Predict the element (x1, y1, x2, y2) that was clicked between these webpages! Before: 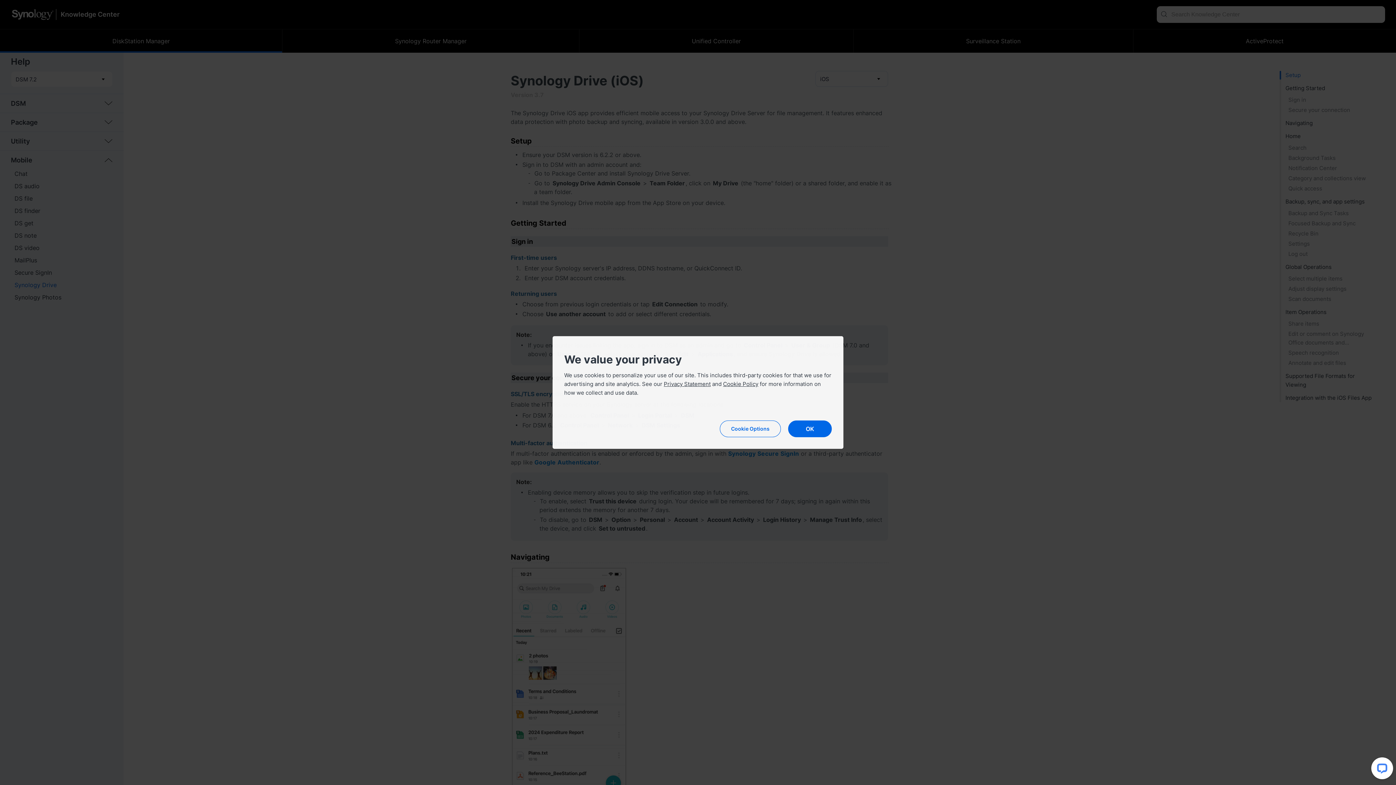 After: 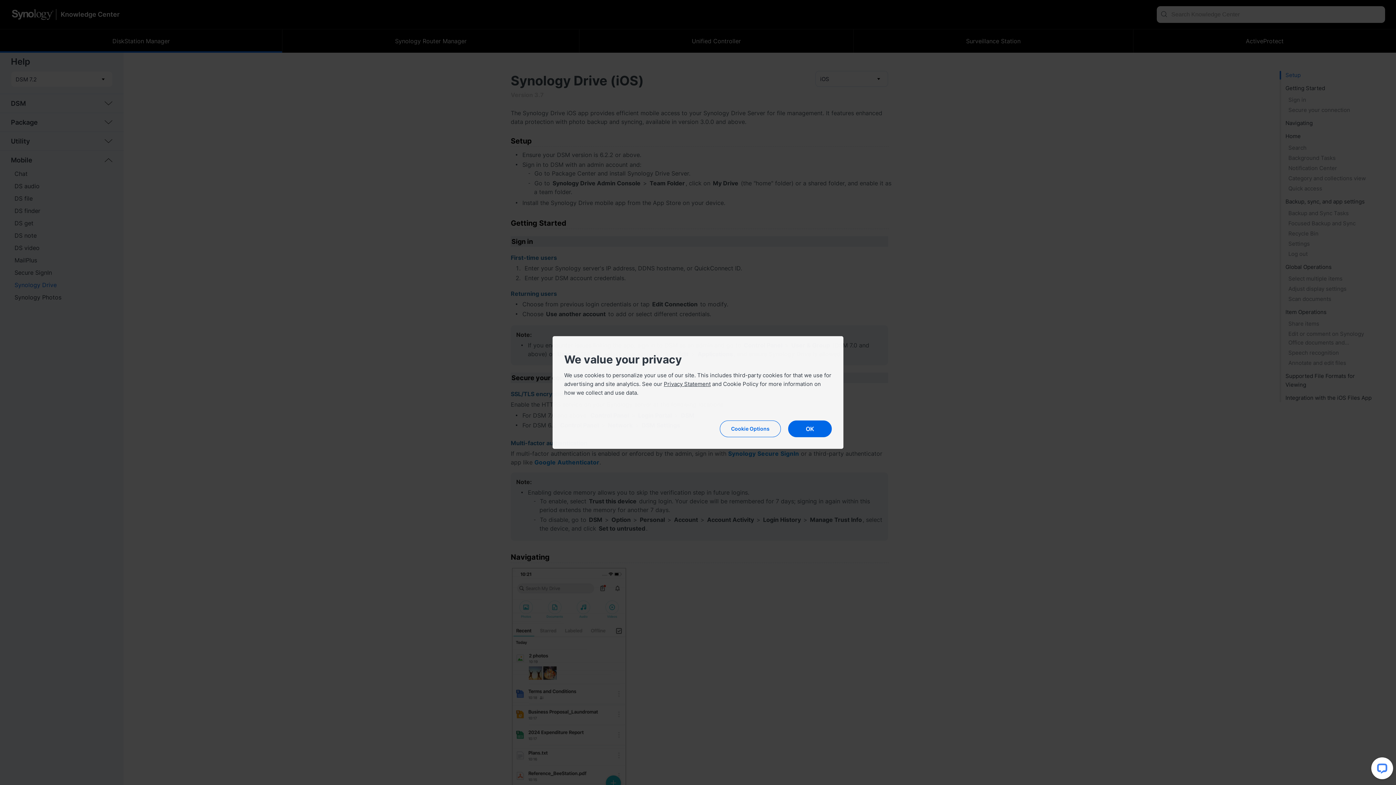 Action: label: Cookie Policy bbox: (723, 380, 758, 387)